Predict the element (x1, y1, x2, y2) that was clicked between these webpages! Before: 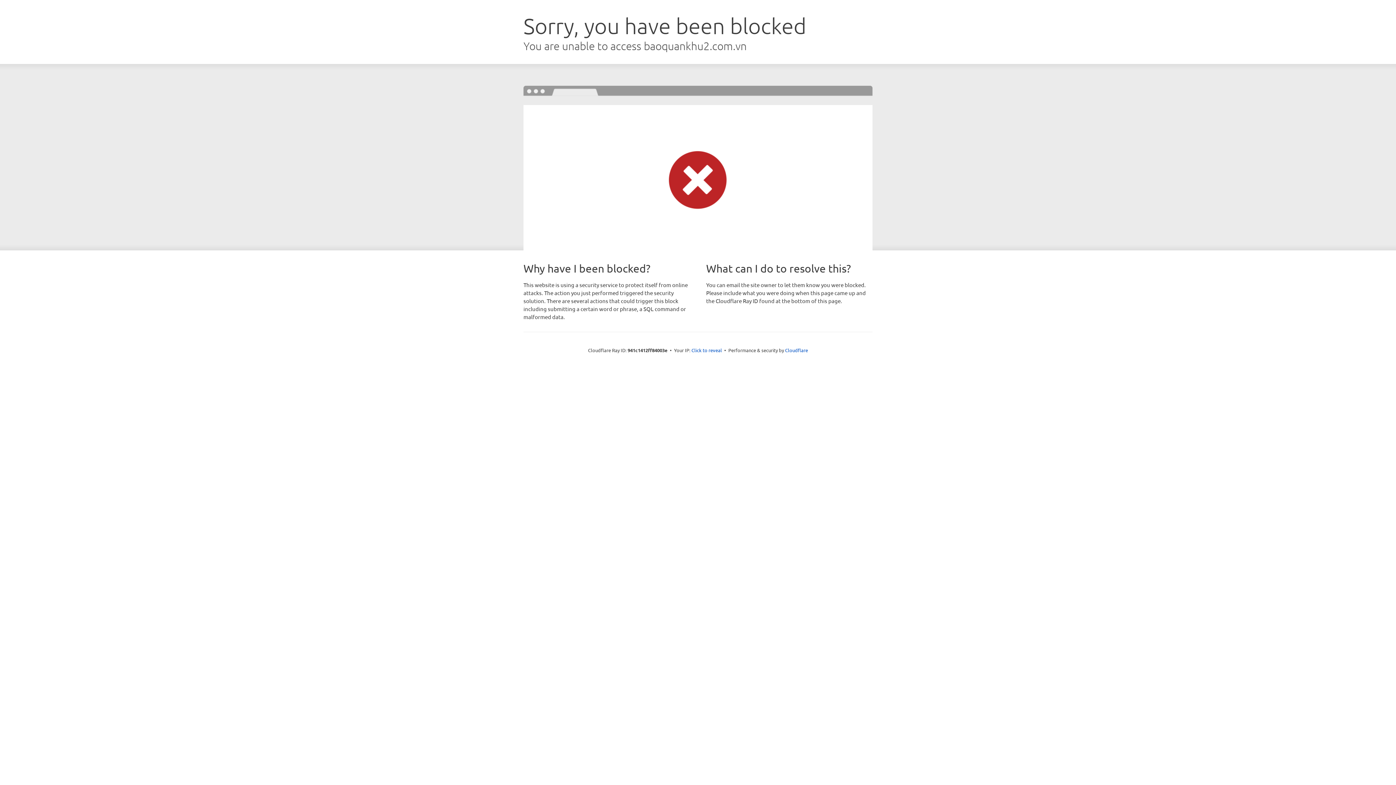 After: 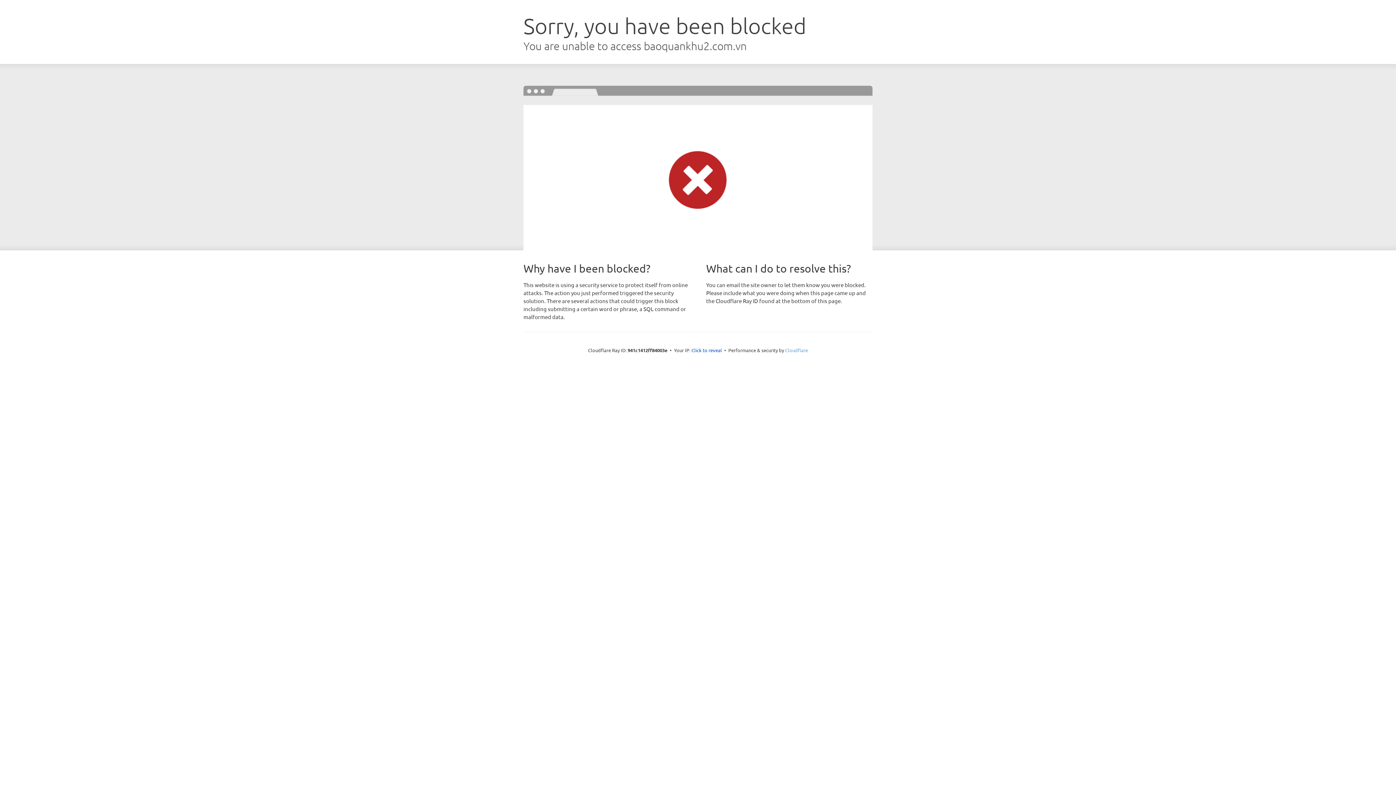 Action: label: Cloudflare bbox: (785, 347, 808, 353)